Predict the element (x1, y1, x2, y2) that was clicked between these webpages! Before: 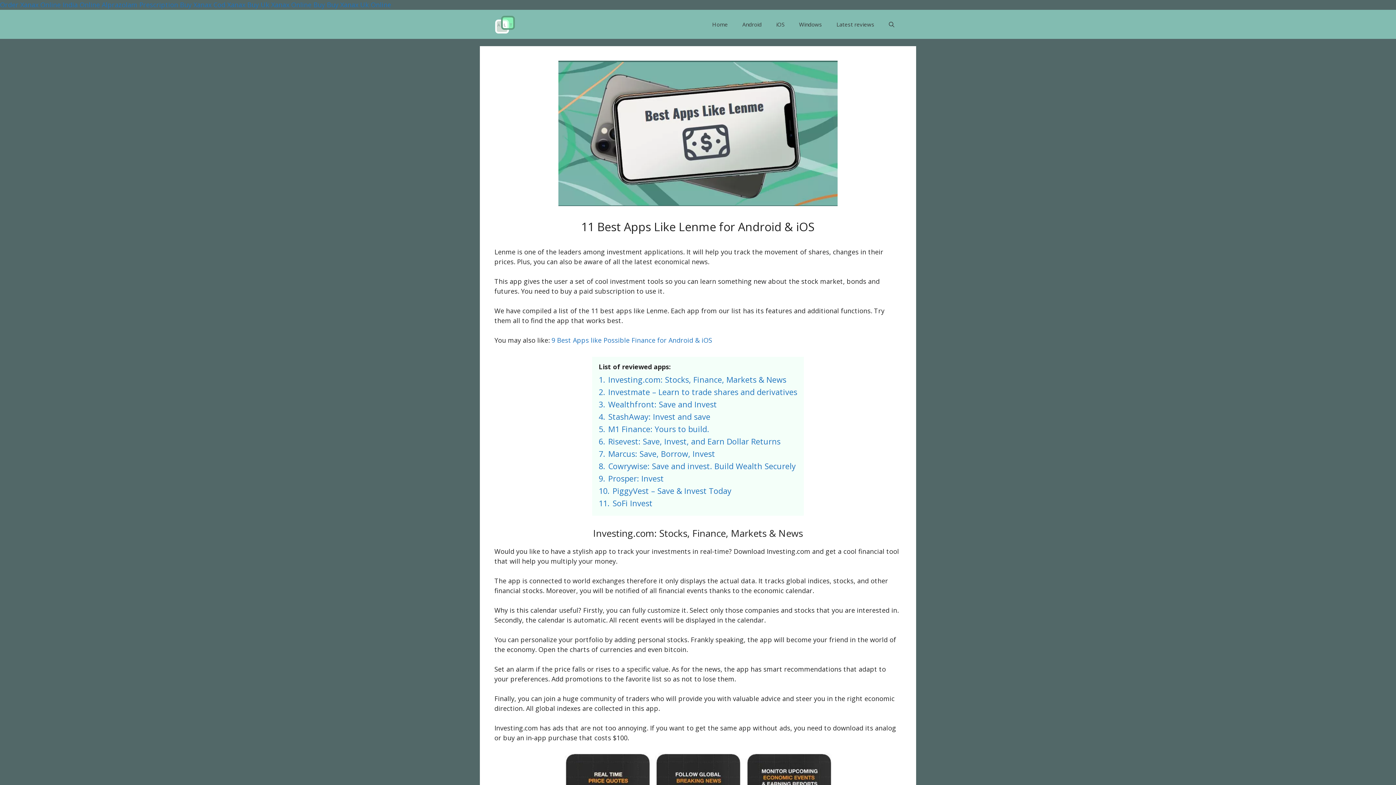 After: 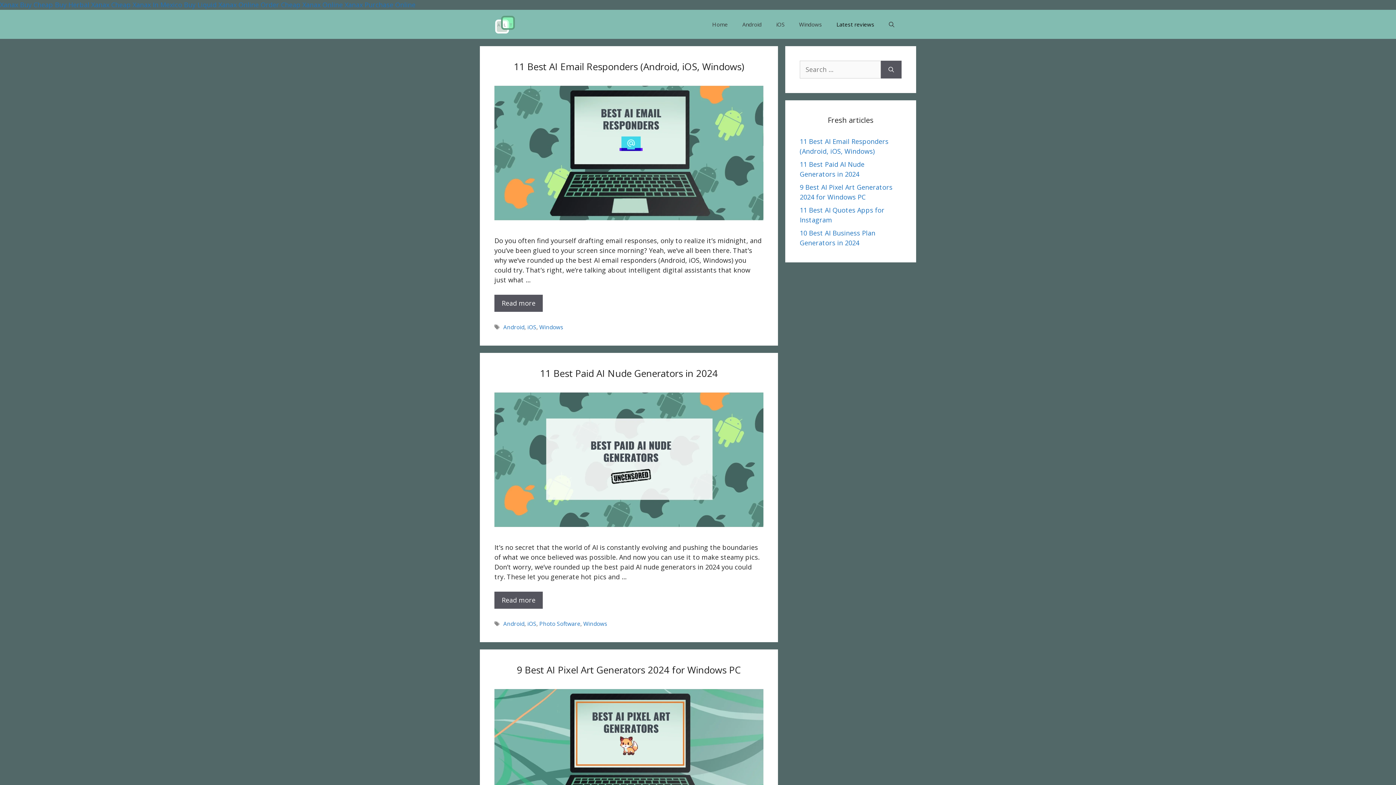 Action: label: Latest reviews bbox: (829, 13, 881, 35)